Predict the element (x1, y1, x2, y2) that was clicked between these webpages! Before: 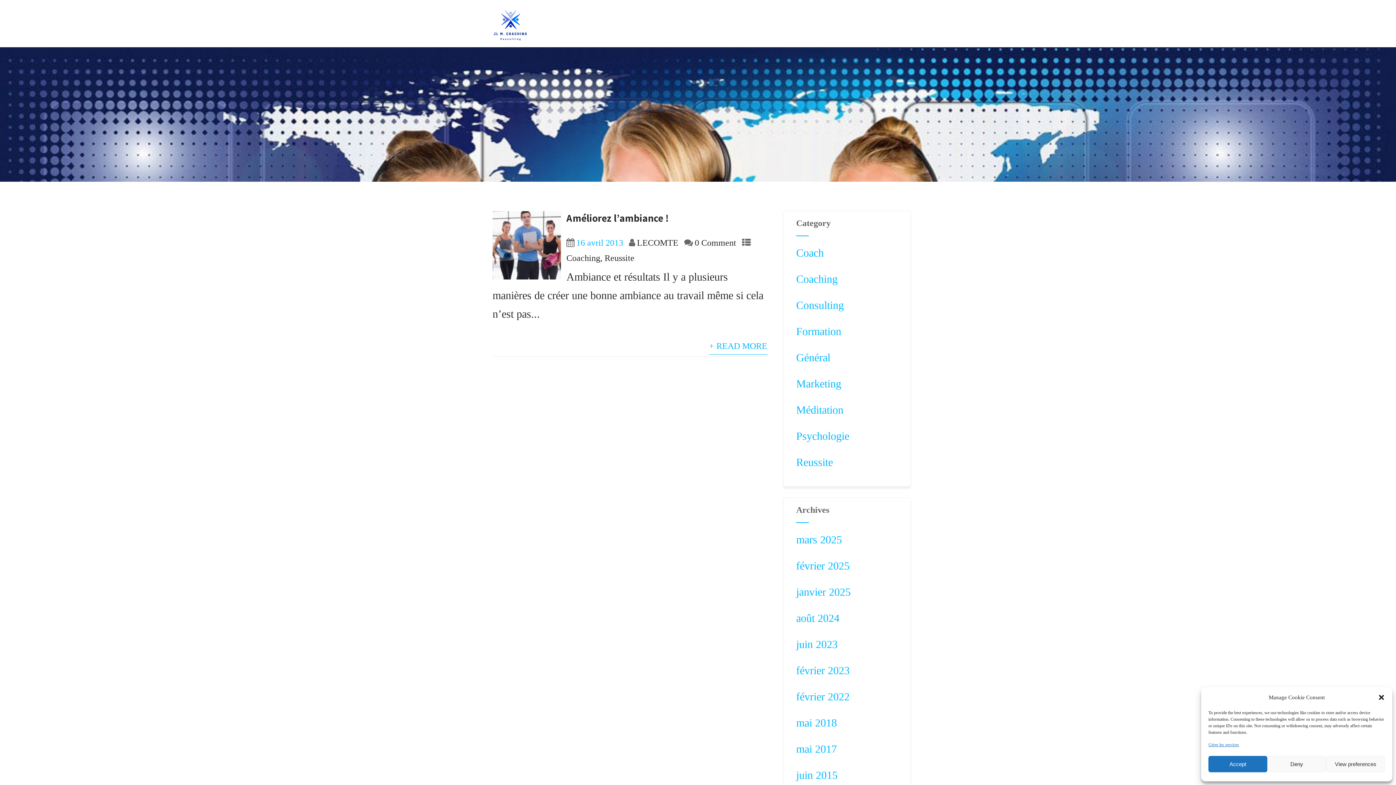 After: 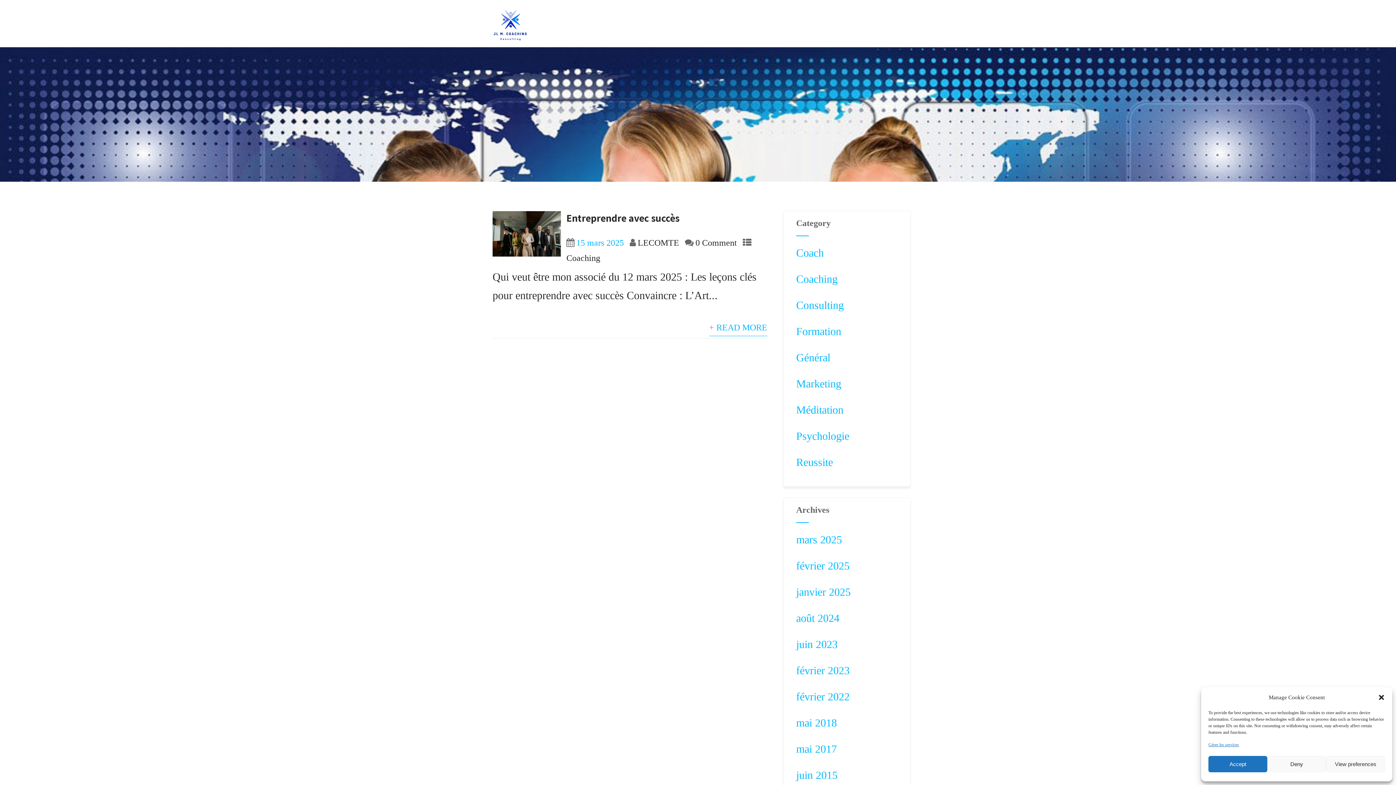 Action: label: mars 2025 bbox: (796, 533, 842, 545)